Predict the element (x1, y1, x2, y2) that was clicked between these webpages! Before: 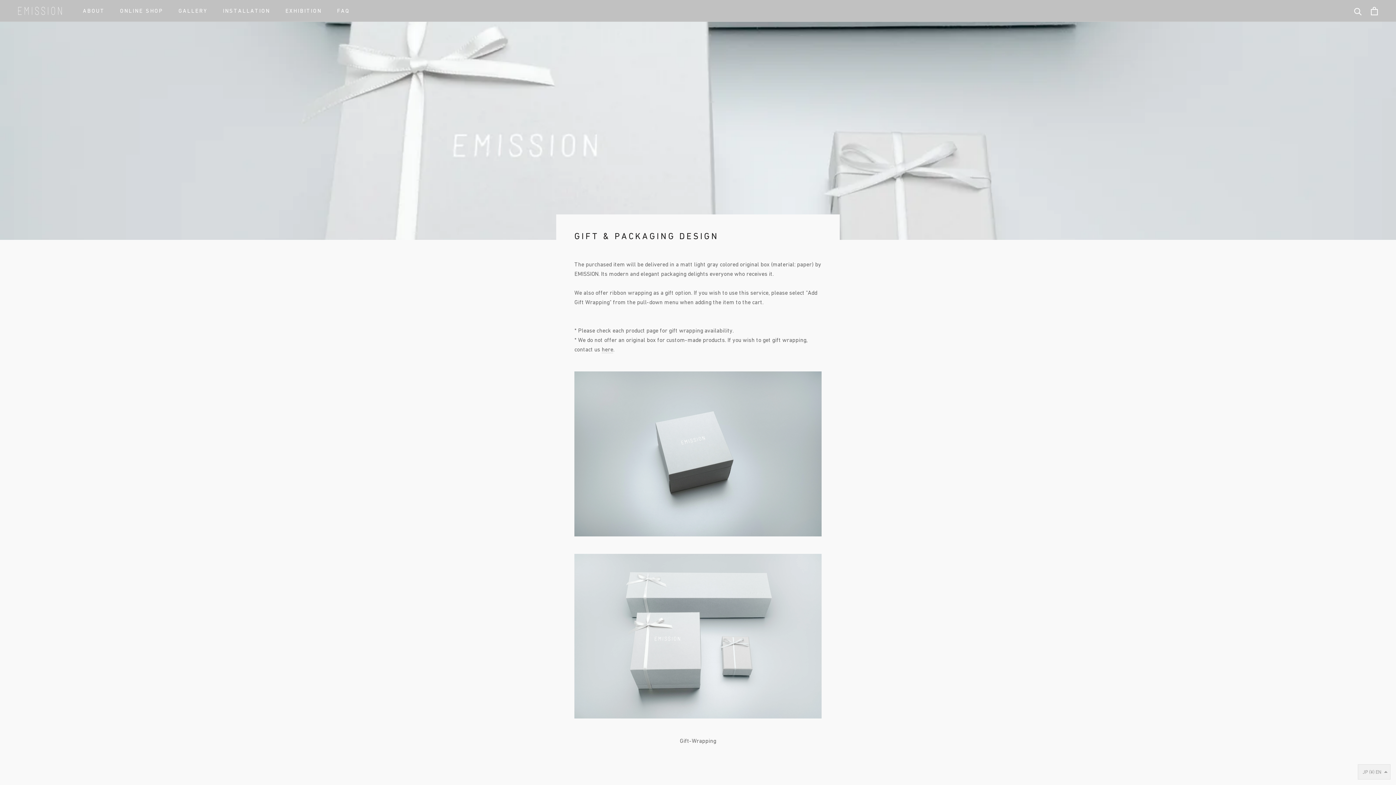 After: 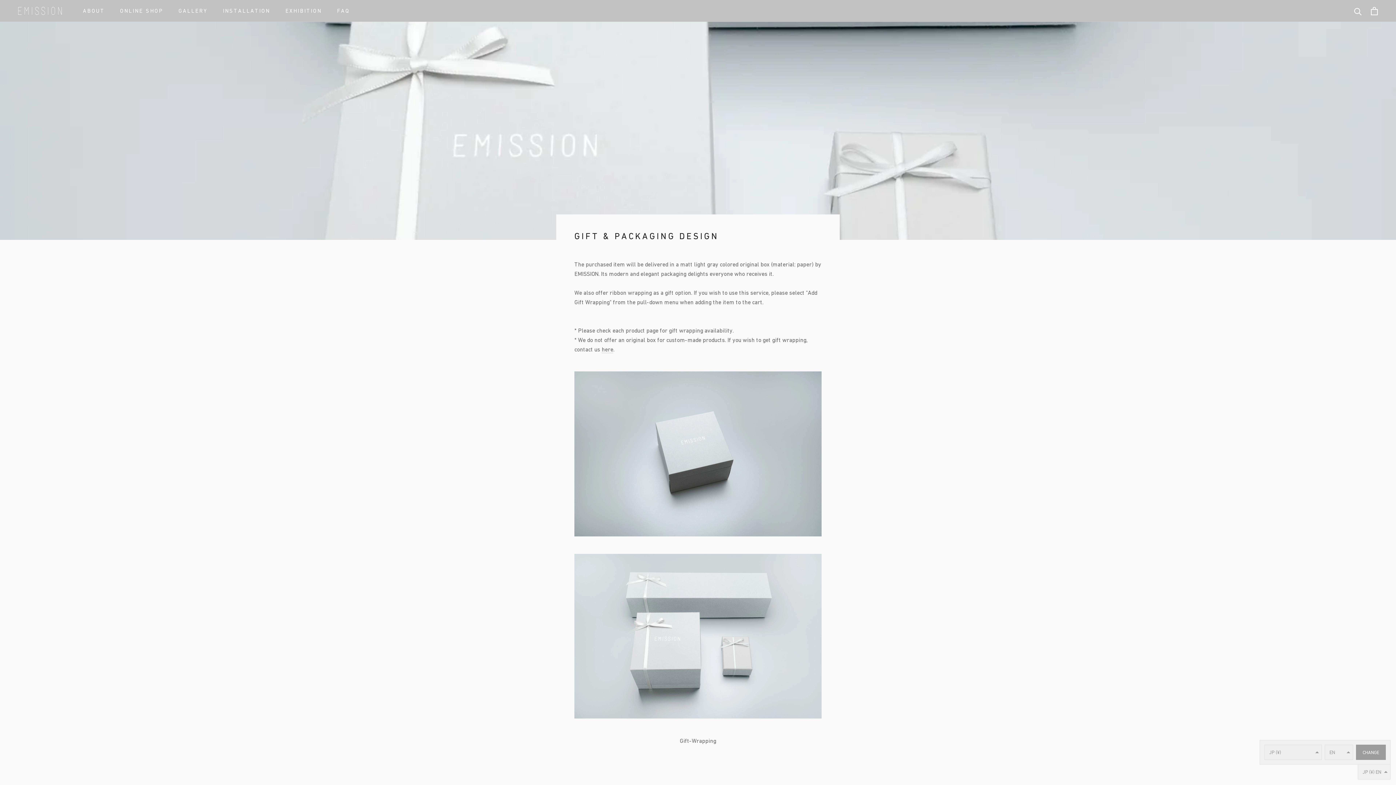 Action: bbox: (1358, 764, 1390, 780) label: JP (¥) EN